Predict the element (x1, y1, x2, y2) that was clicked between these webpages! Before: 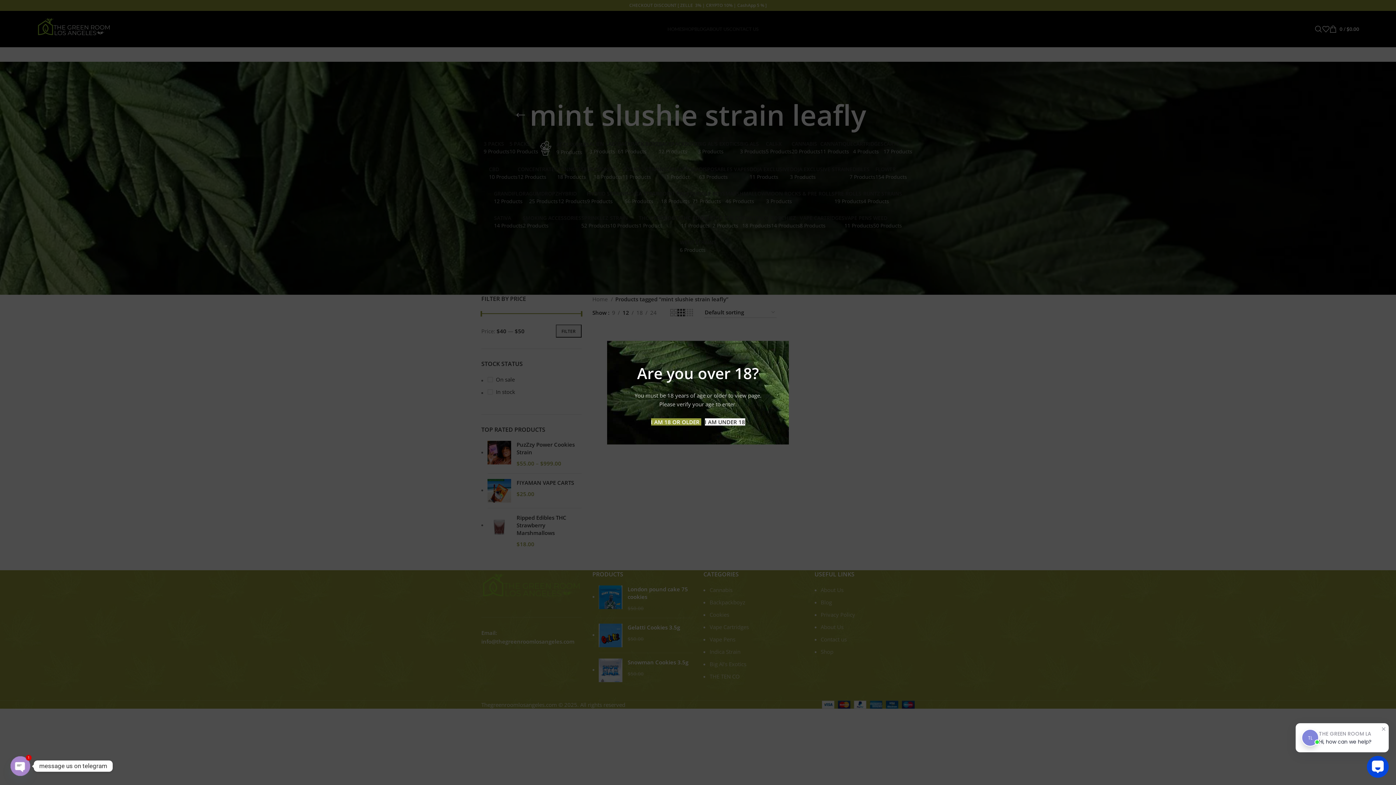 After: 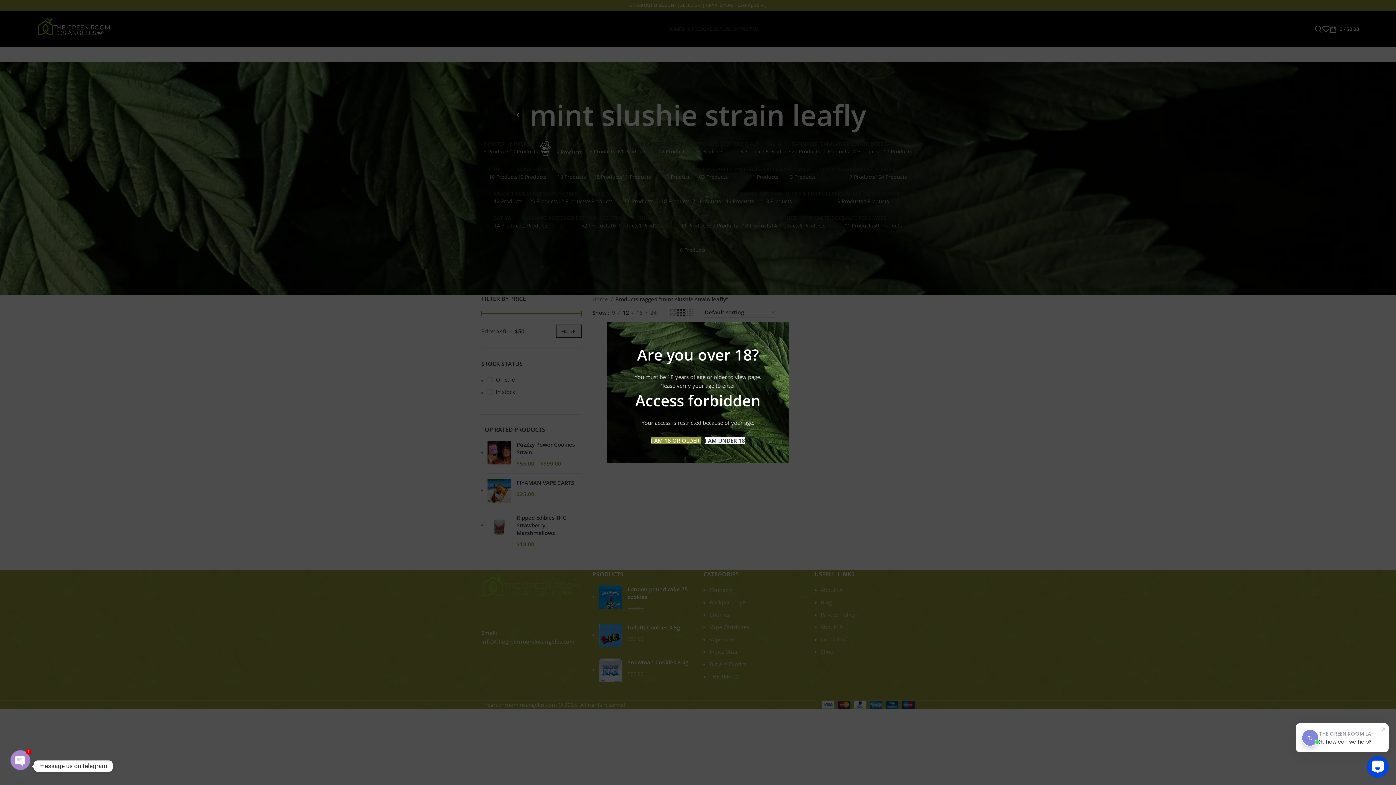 Action: bbox: (704, 418, 745, 425) label: I AM UNDER 18